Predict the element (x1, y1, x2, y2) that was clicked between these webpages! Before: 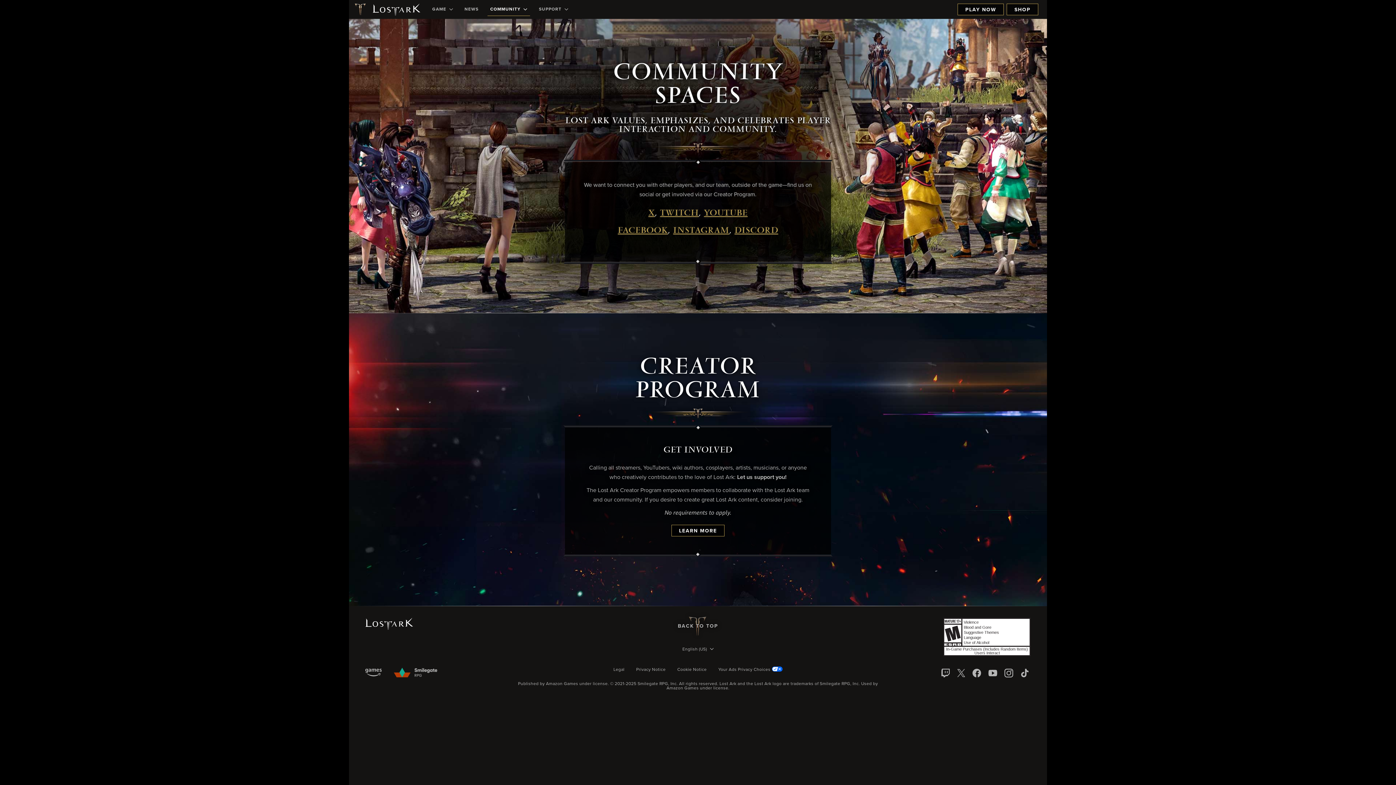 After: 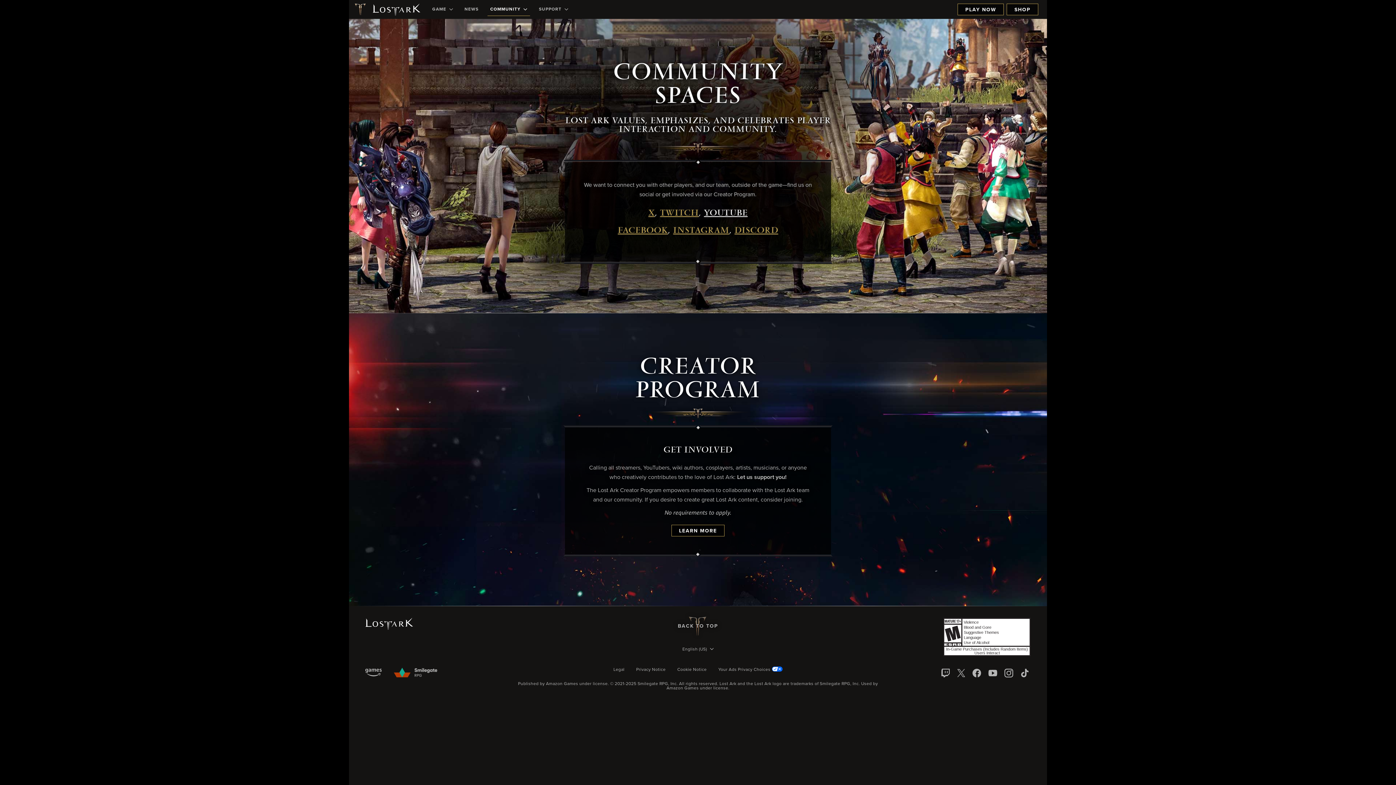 Action: bbox: (704, 208, 747, 218) label: YOUTUBE